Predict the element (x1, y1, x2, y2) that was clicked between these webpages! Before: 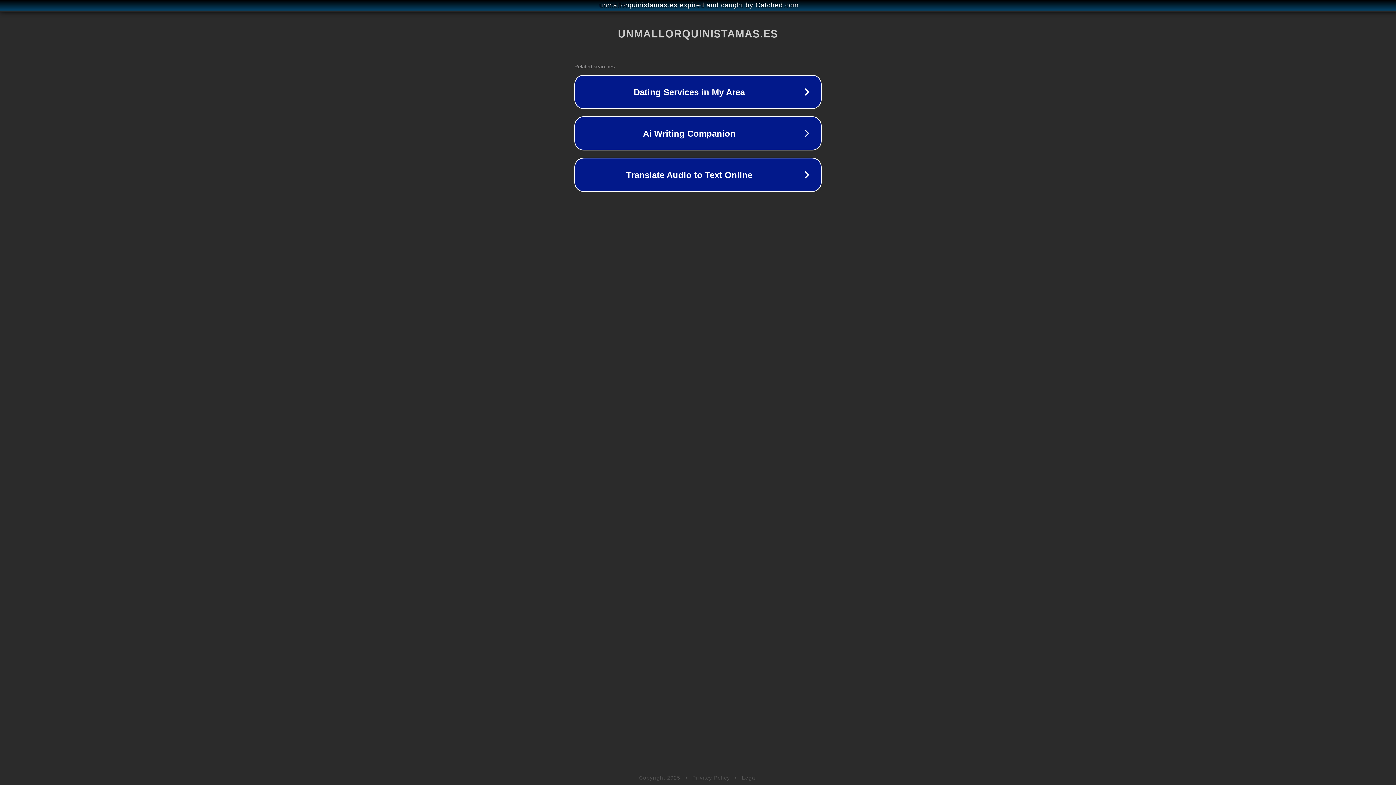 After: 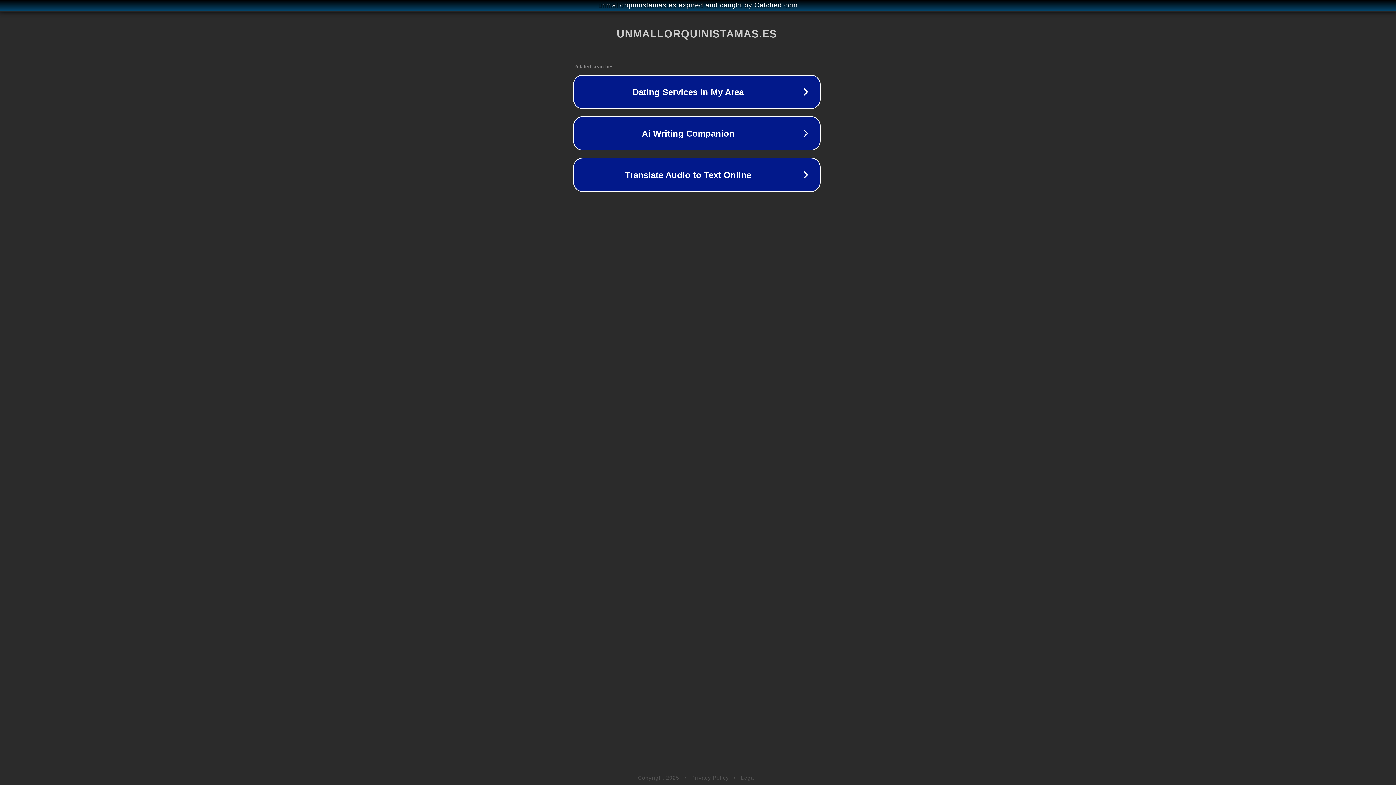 Action: bbox: (1, 1, 1397, 9) label: unmallorquinistamas.es expired and caught by Catched.com